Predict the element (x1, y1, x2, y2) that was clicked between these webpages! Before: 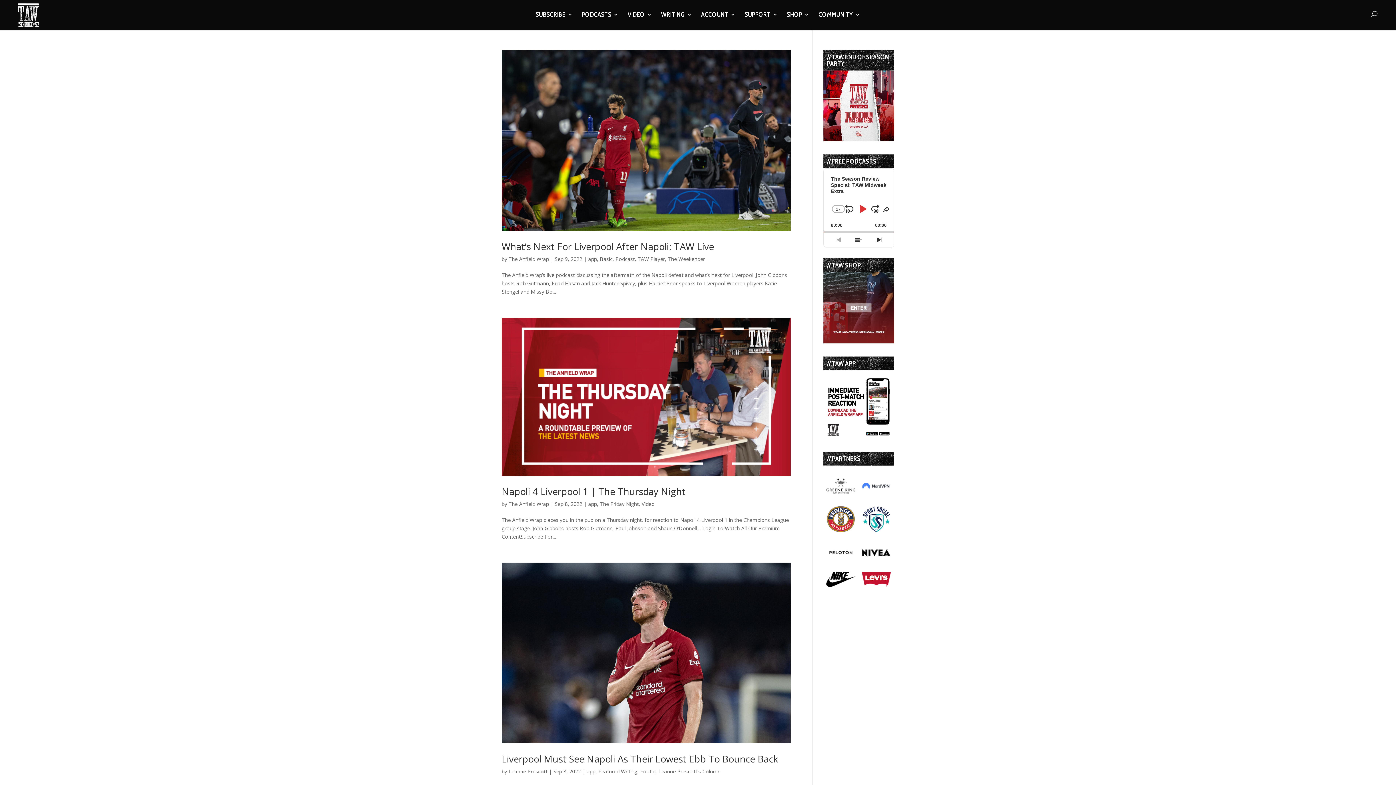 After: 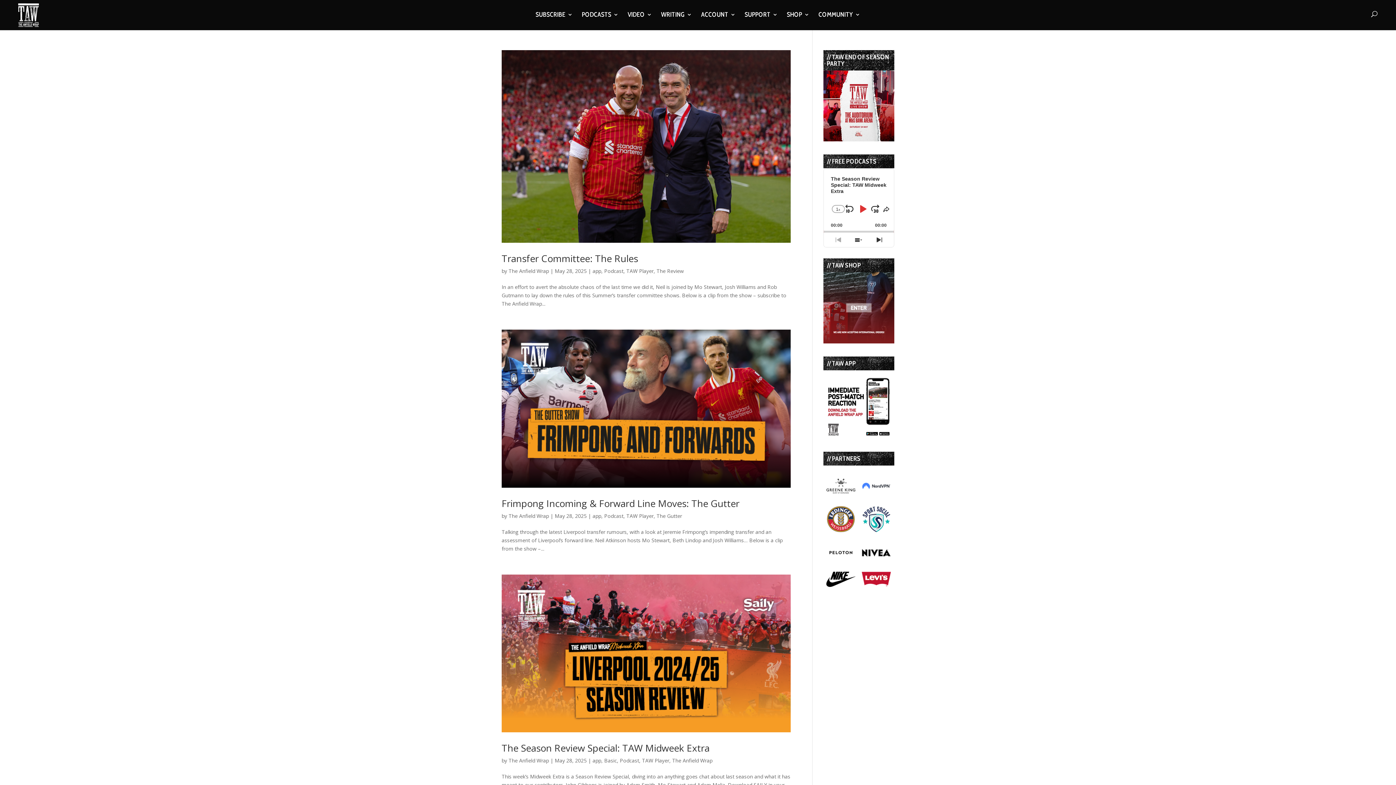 Action: label: TAW Player bbox: (637, 255, 665, 262)